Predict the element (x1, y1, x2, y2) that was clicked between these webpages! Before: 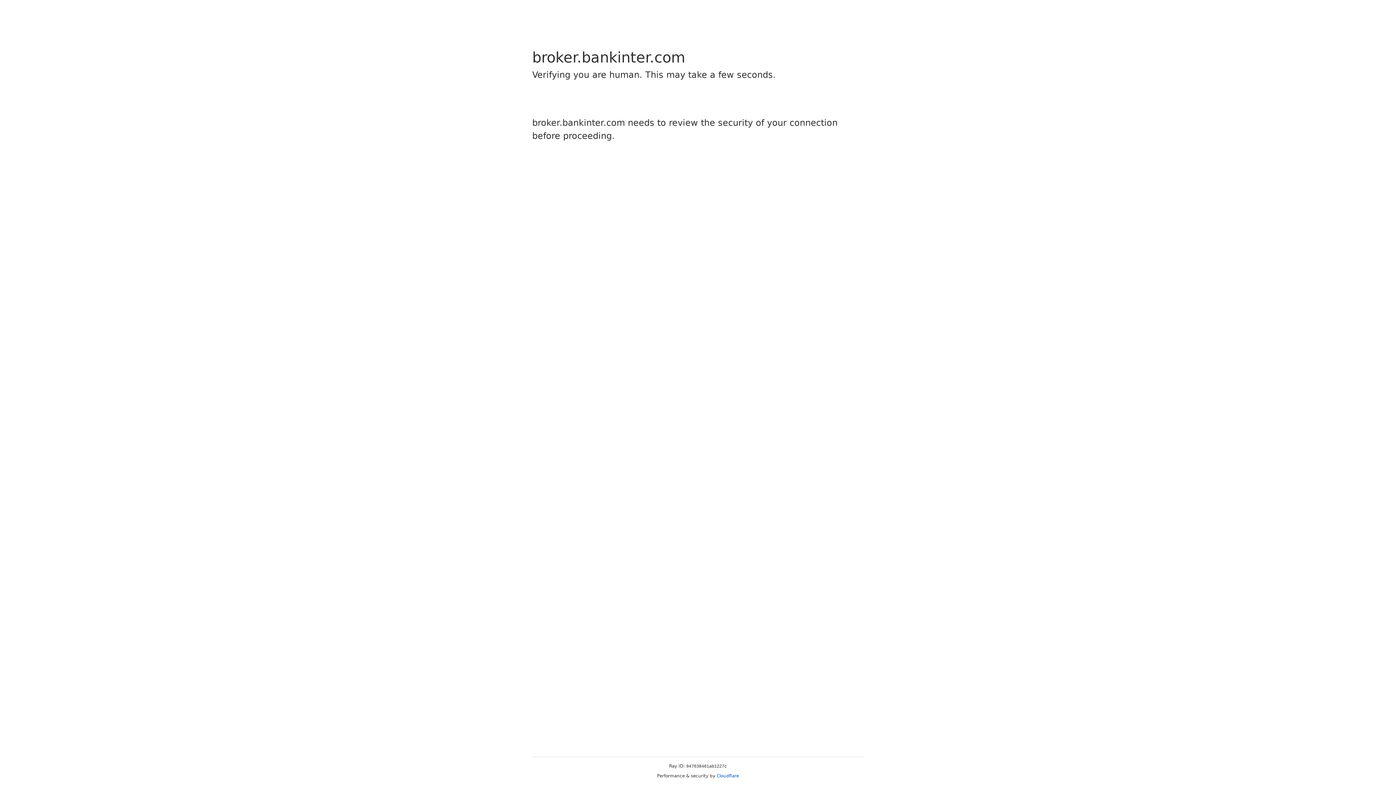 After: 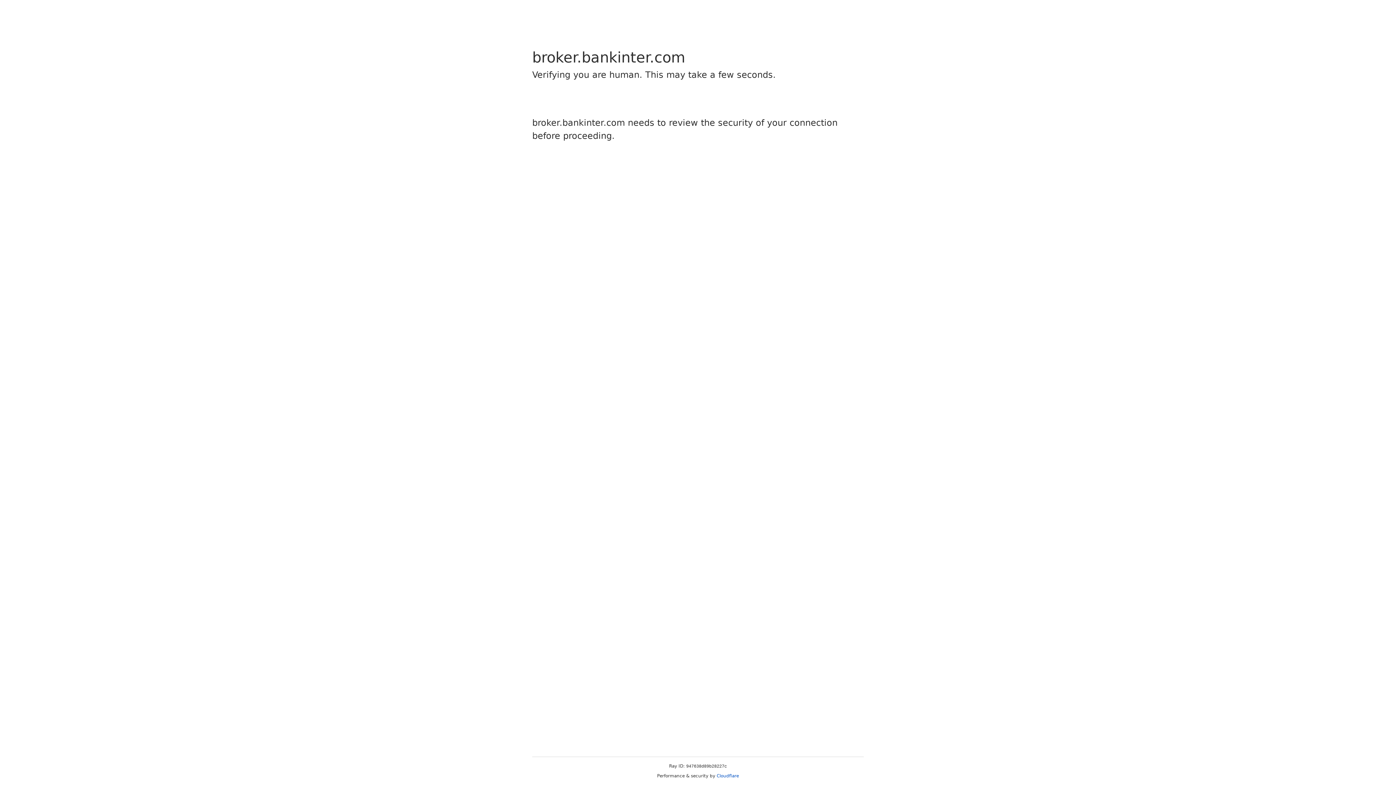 Action: label: Cloudflare bbox: (716, 773, 739, 778)